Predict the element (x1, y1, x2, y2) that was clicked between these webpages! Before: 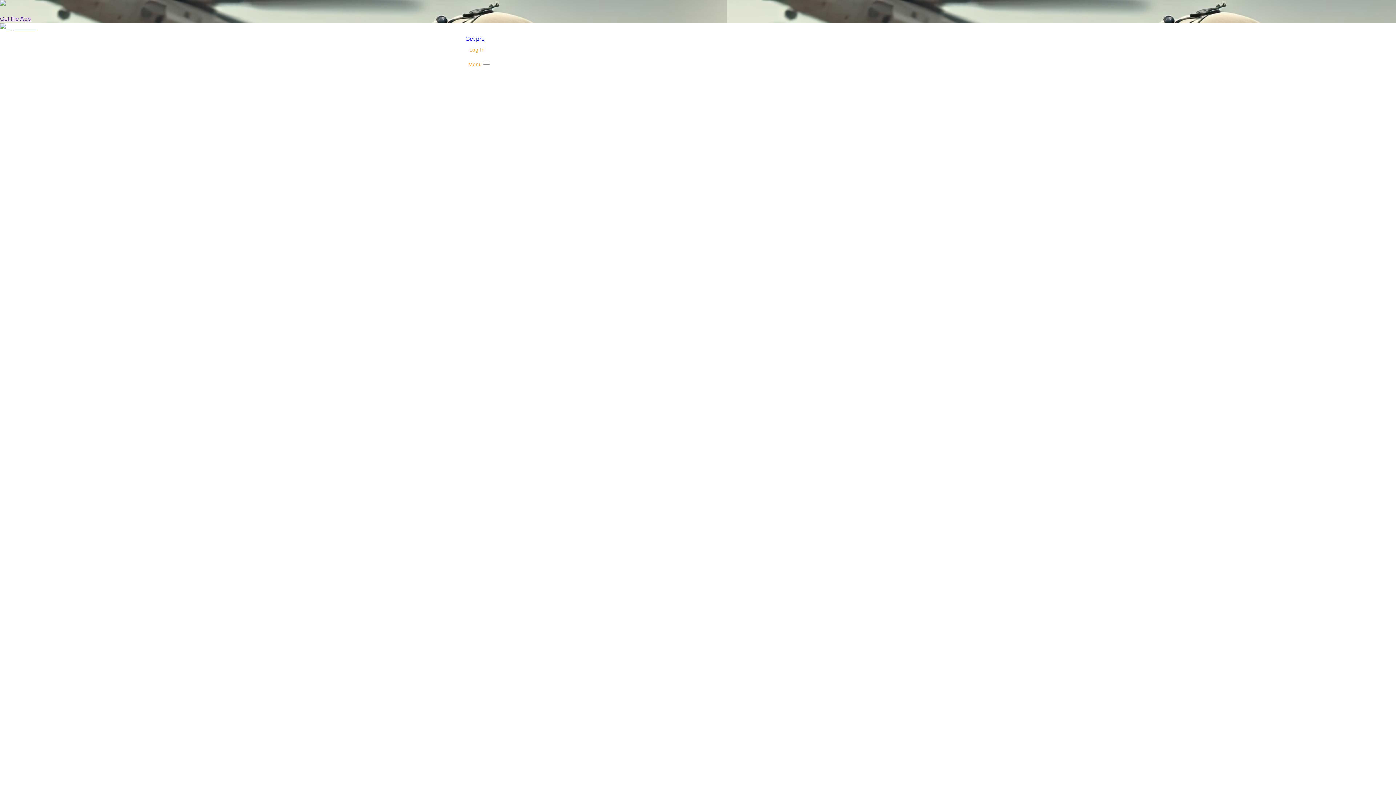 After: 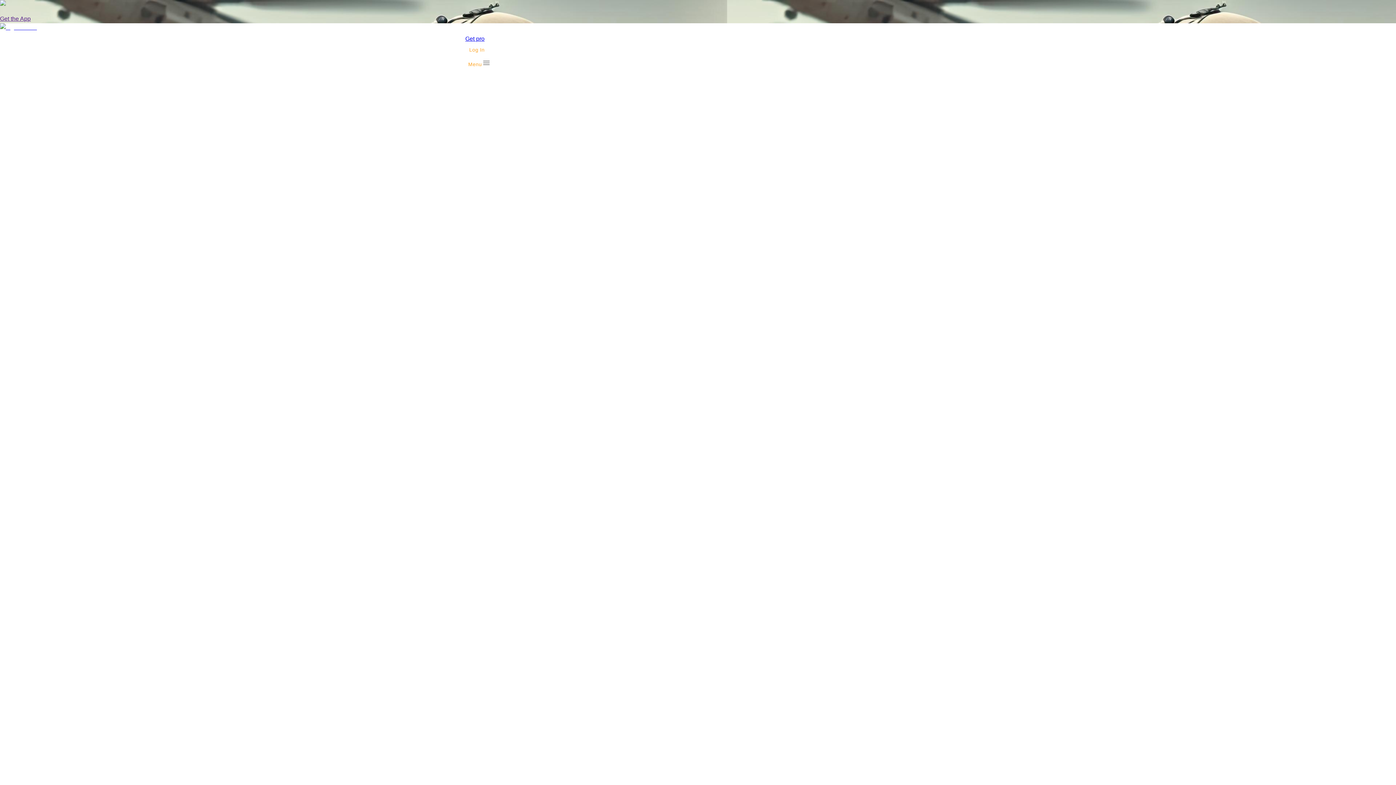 Action: label: Start Learn bbox: (366, 212, 395, 220)